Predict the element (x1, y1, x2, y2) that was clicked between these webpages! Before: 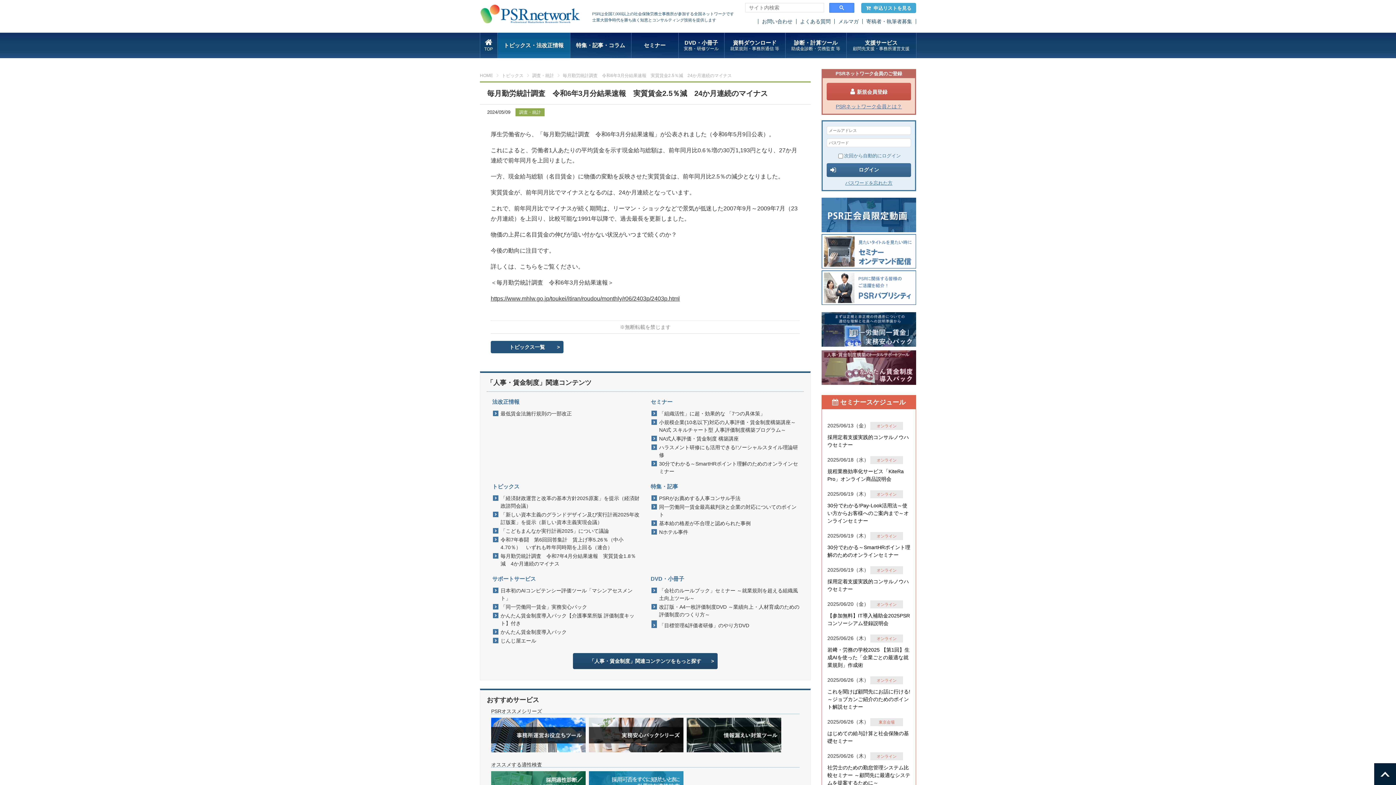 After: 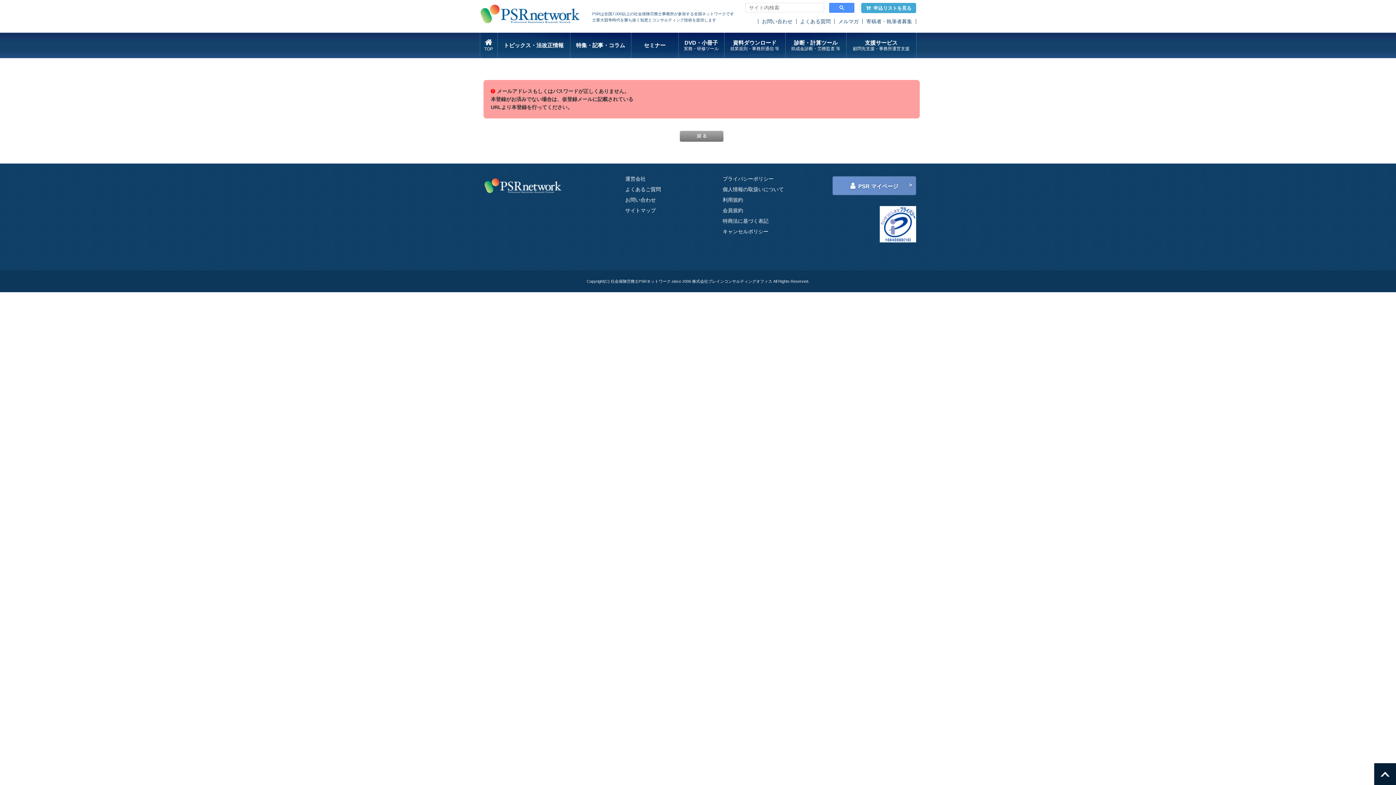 Action: label: ログイン bbox: (826, 163, 911, 177)